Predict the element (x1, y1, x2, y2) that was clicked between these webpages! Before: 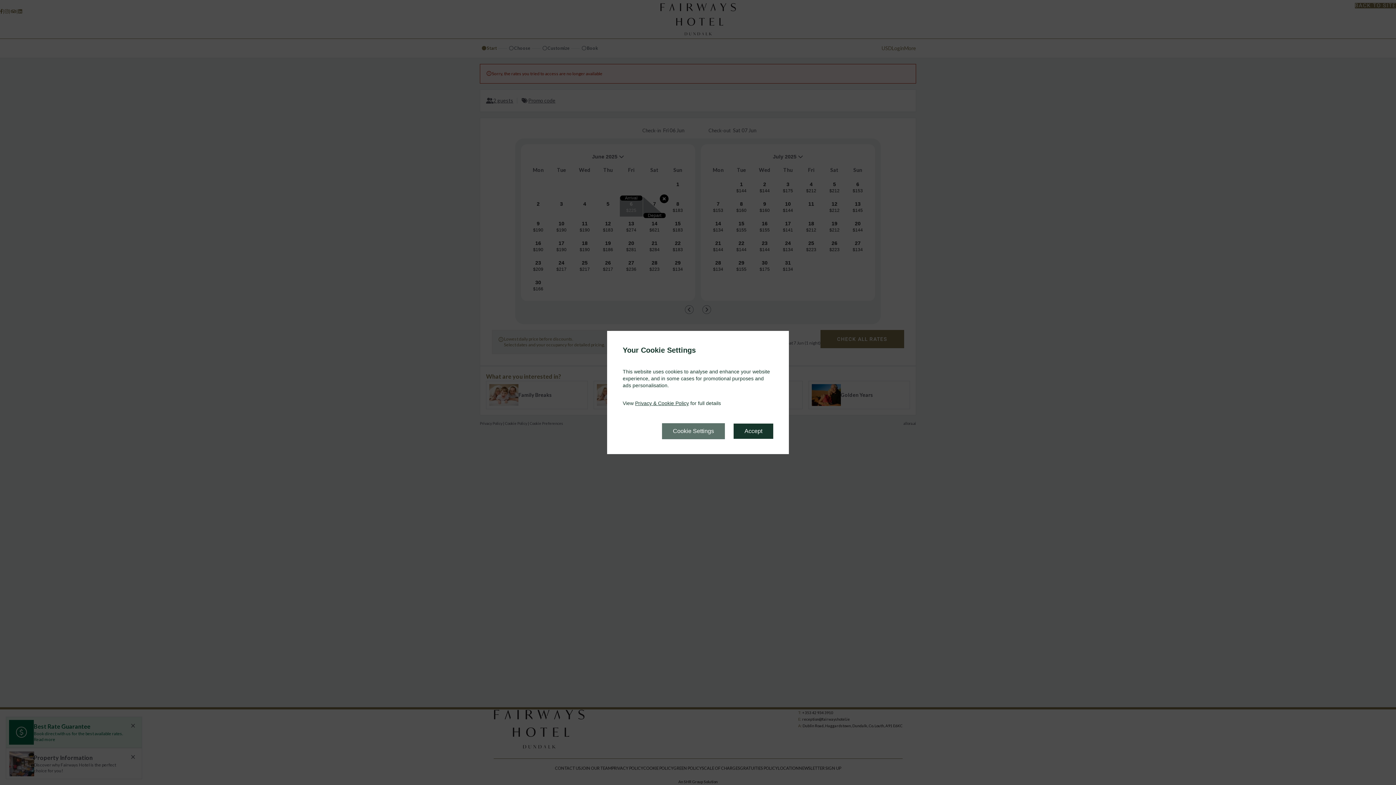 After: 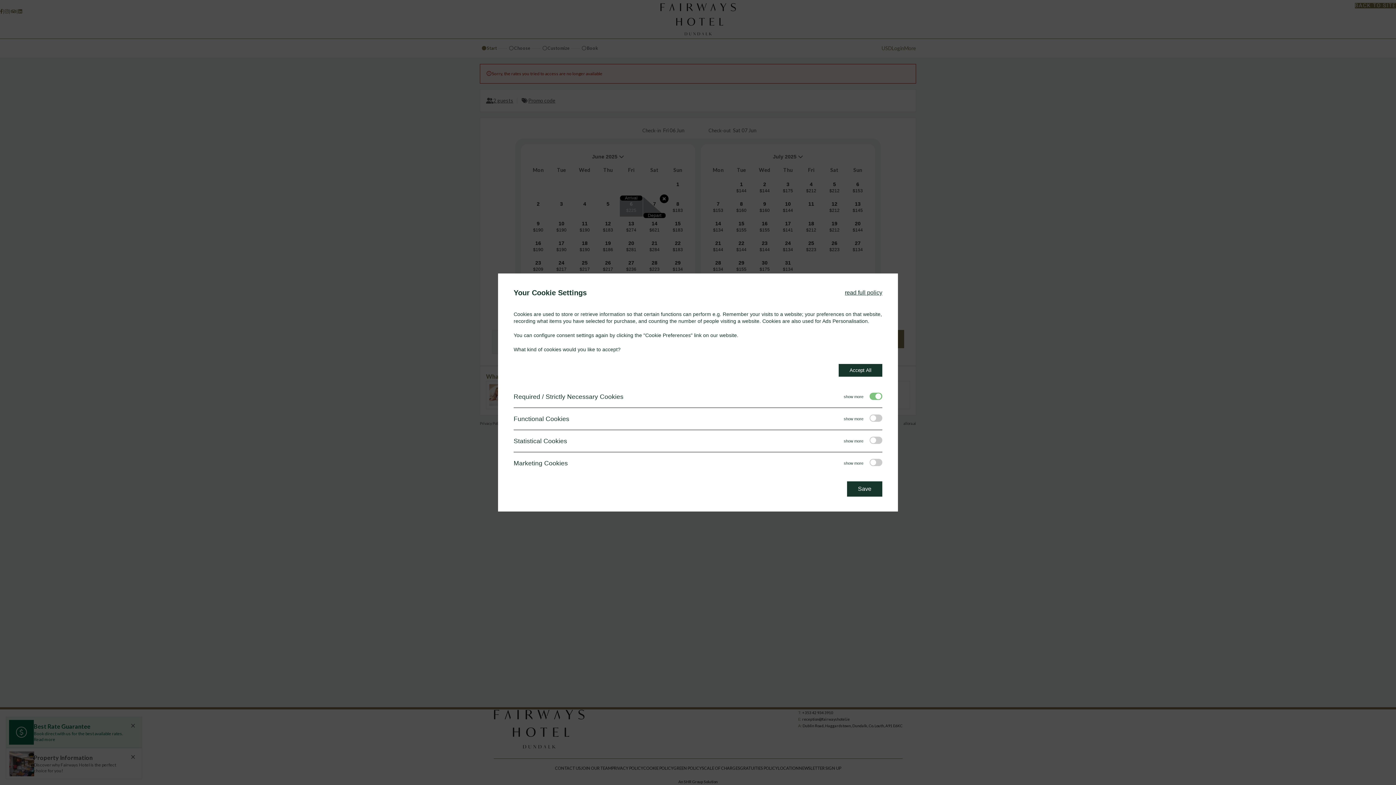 Action: label: Cookie Settings bbox: (662, 423, 725, 439)